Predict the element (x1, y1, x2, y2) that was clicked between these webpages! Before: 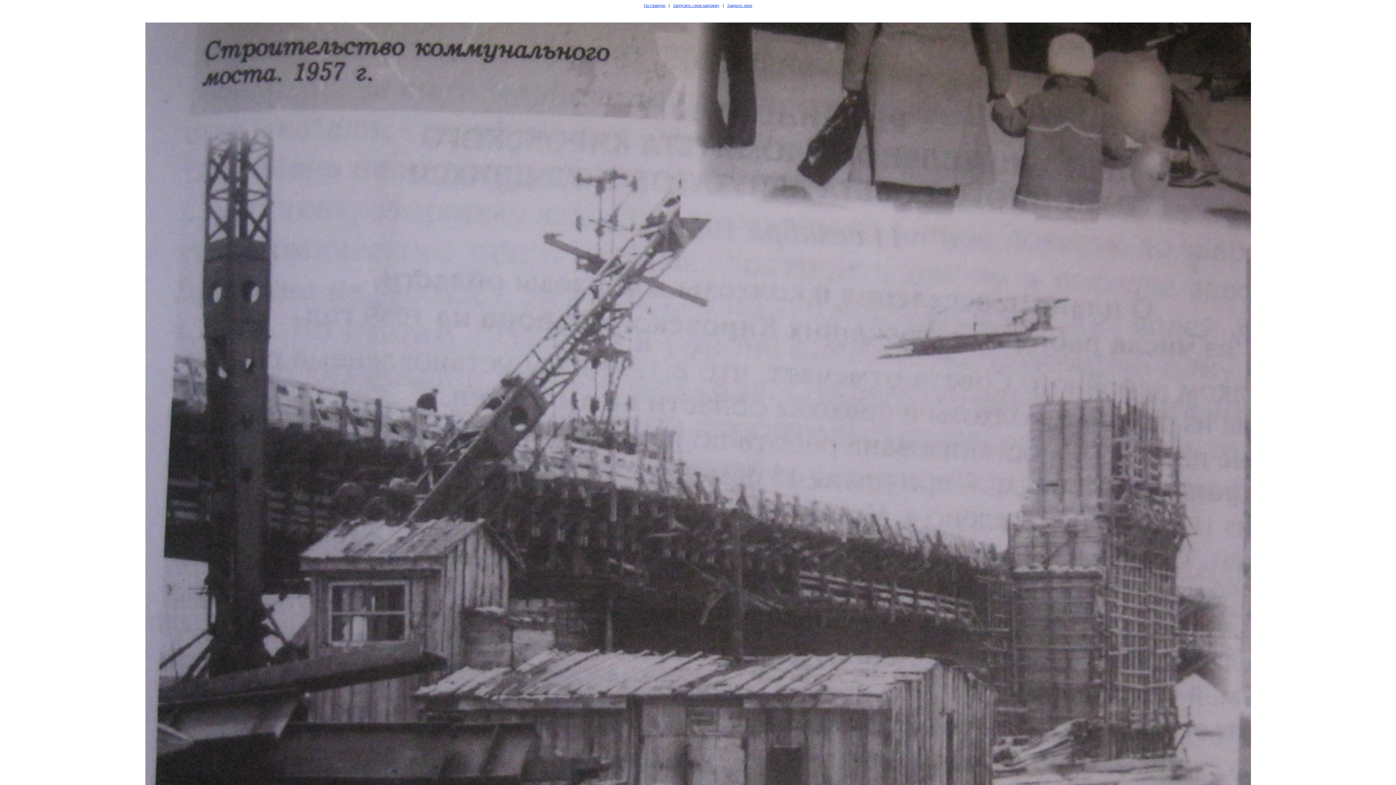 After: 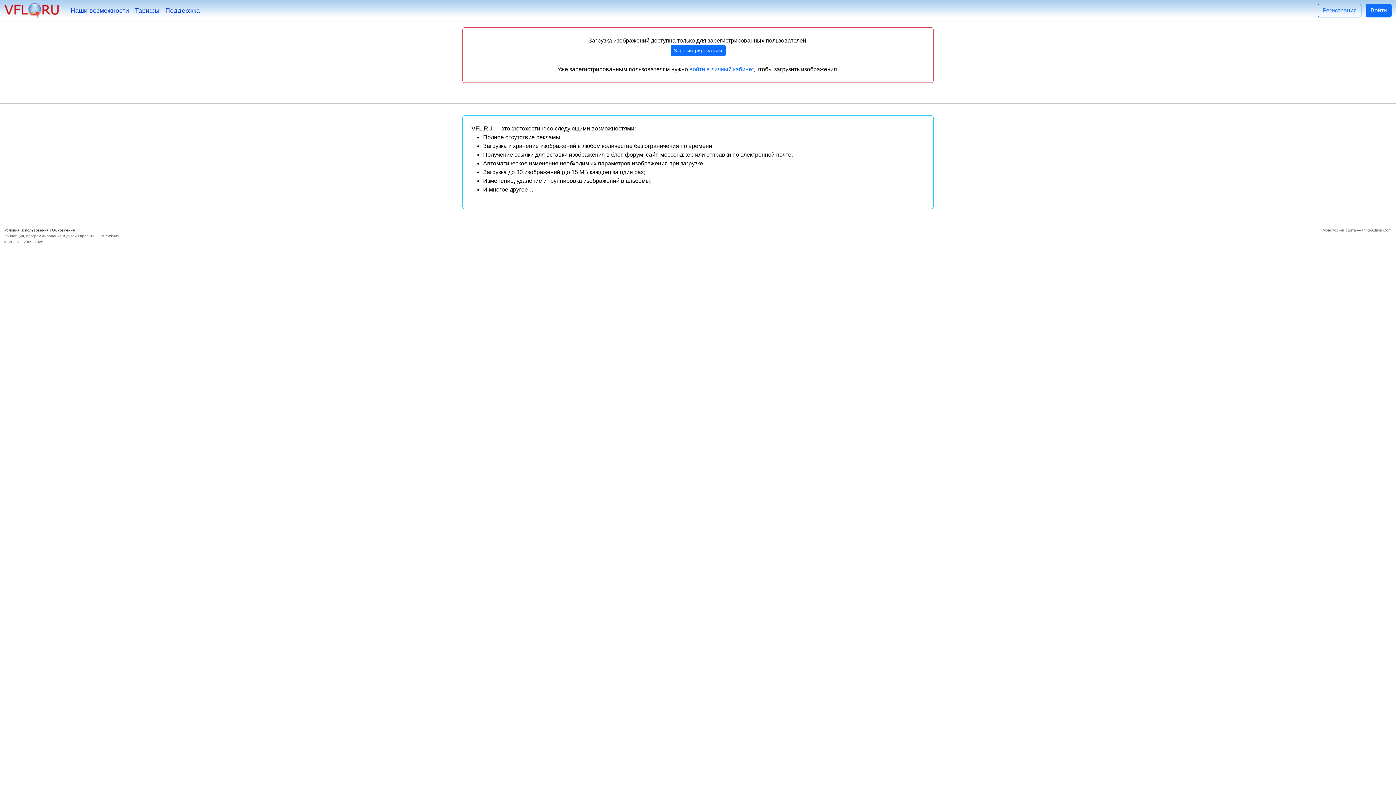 Action: bbox: (644, 3, 665, 7) label: На главную